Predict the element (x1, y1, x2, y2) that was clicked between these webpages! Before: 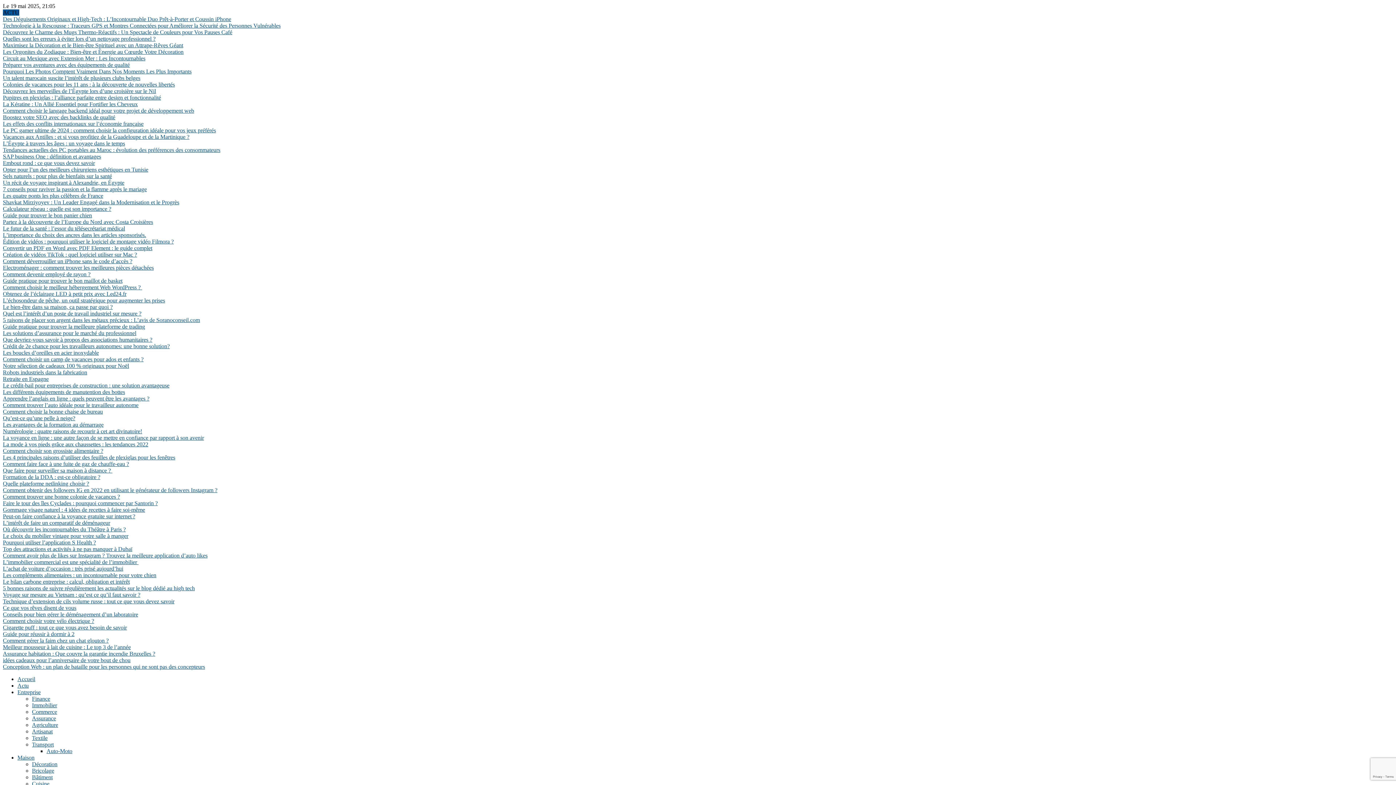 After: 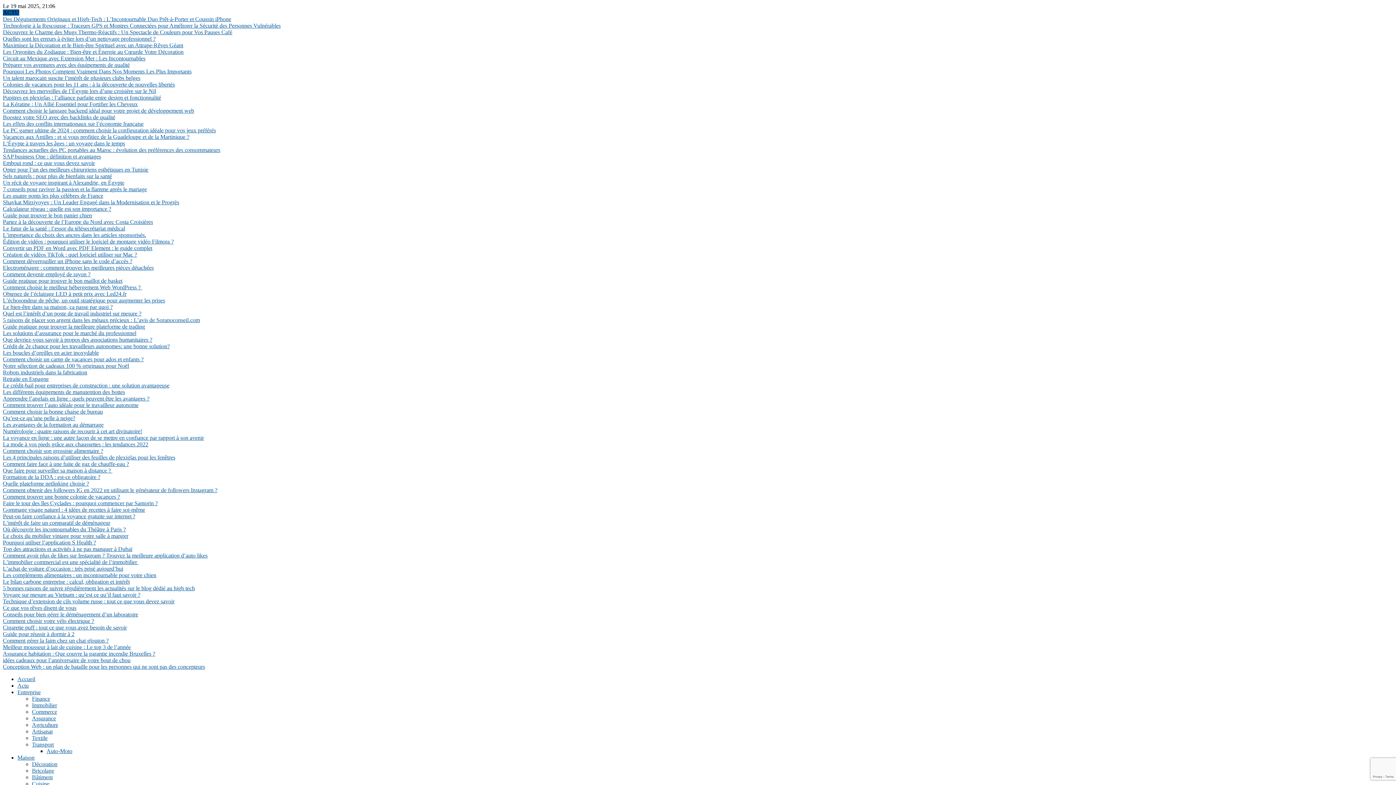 Action: label: Quelles sont les erreurs à éviter lors d’un nettoyage professionnel ? bbox: (2, 35, 155, 41)